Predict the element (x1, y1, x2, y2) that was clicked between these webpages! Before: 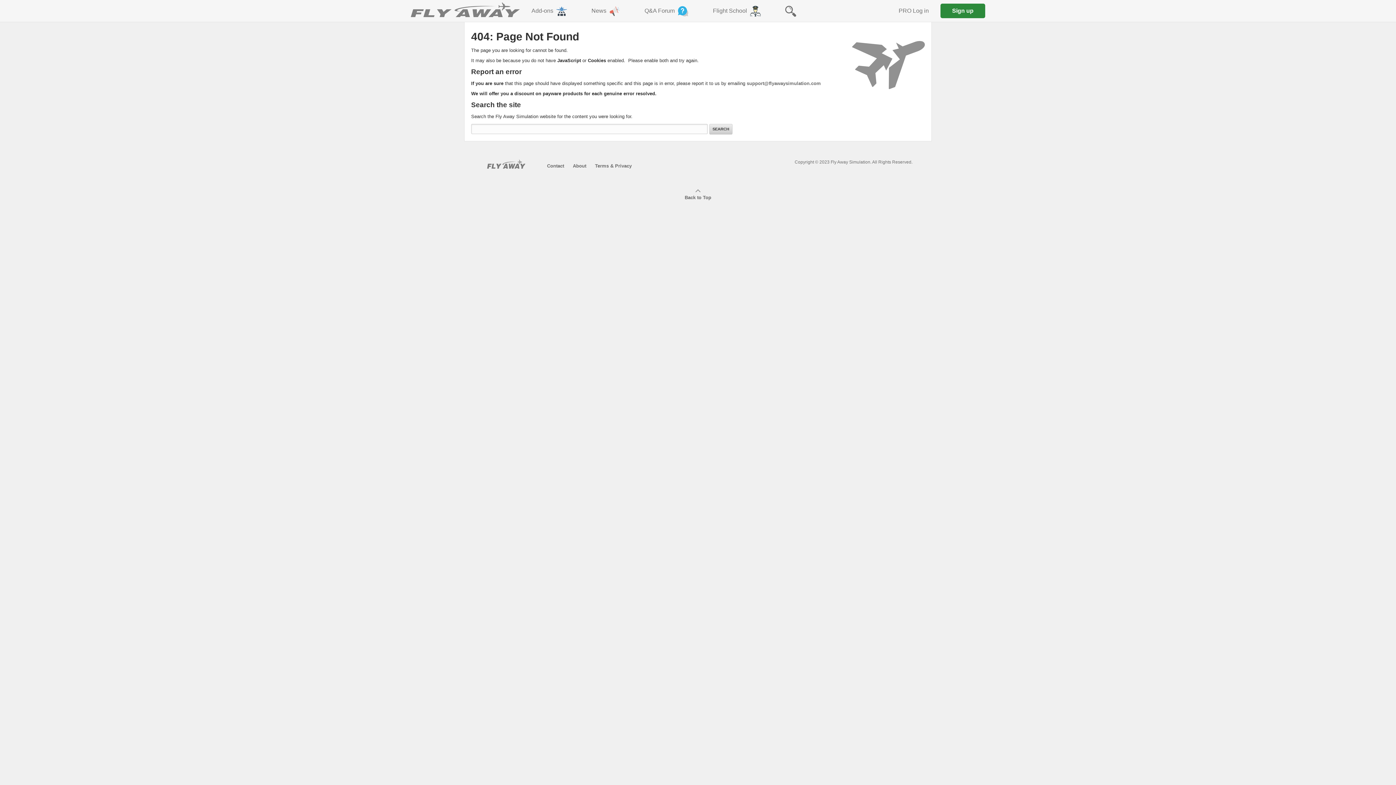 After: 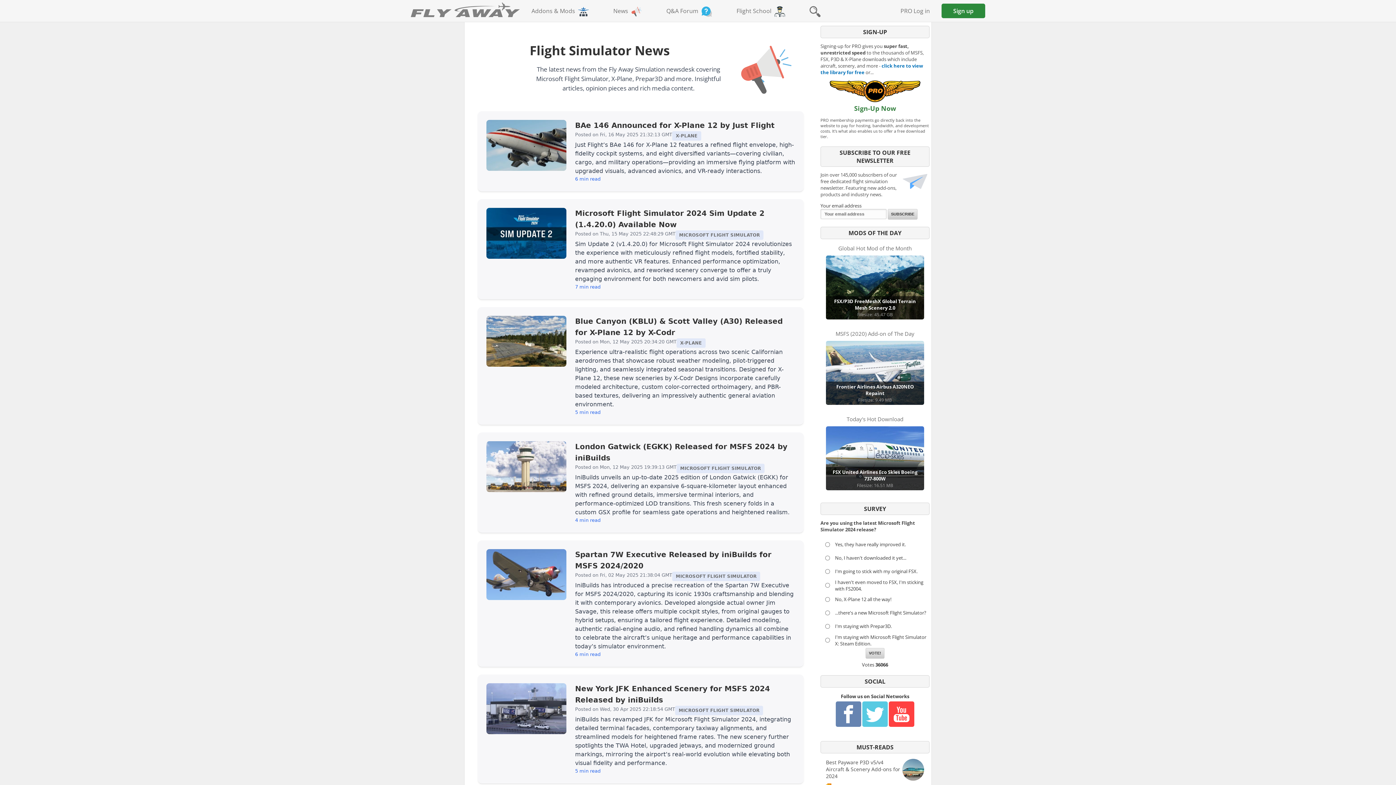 Action: label: News bbox: (580, 0, 633, 21)